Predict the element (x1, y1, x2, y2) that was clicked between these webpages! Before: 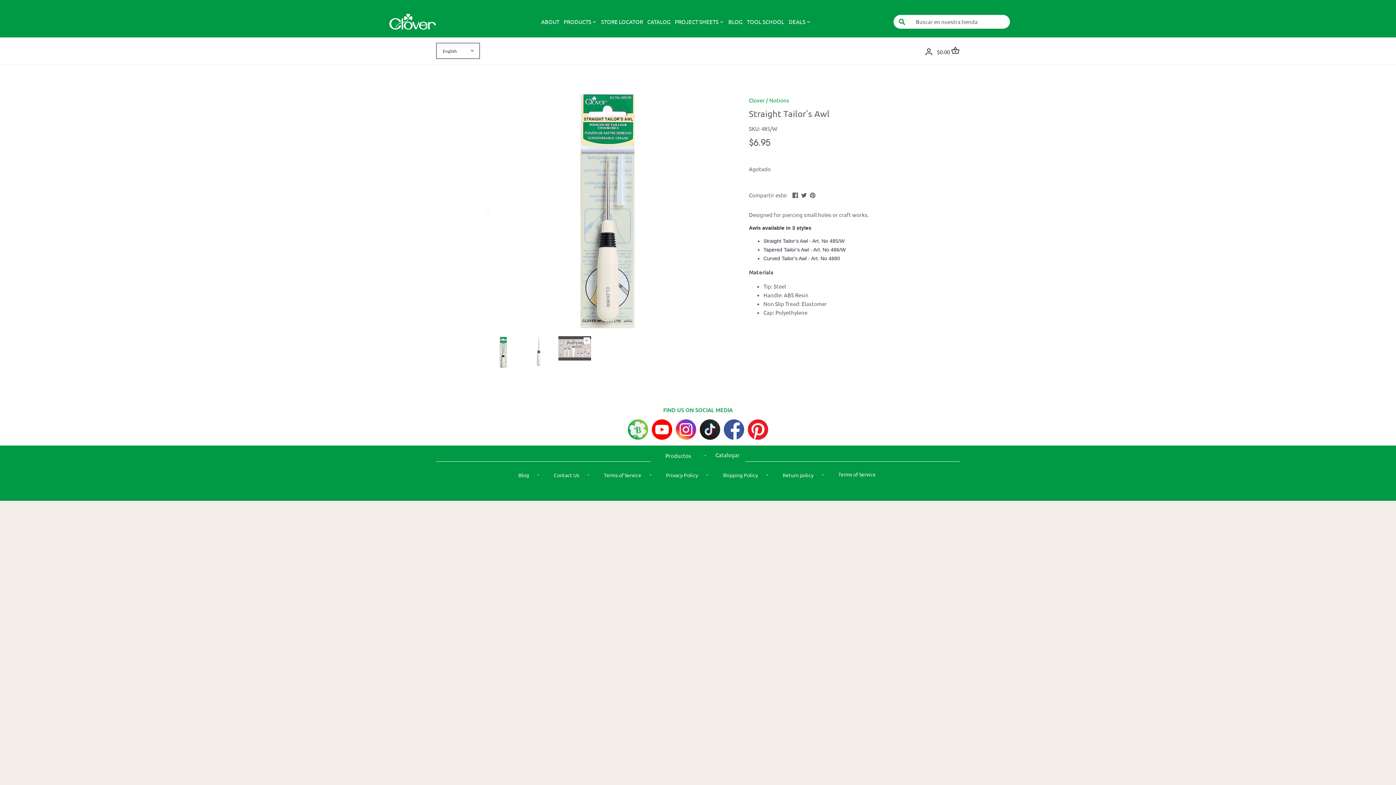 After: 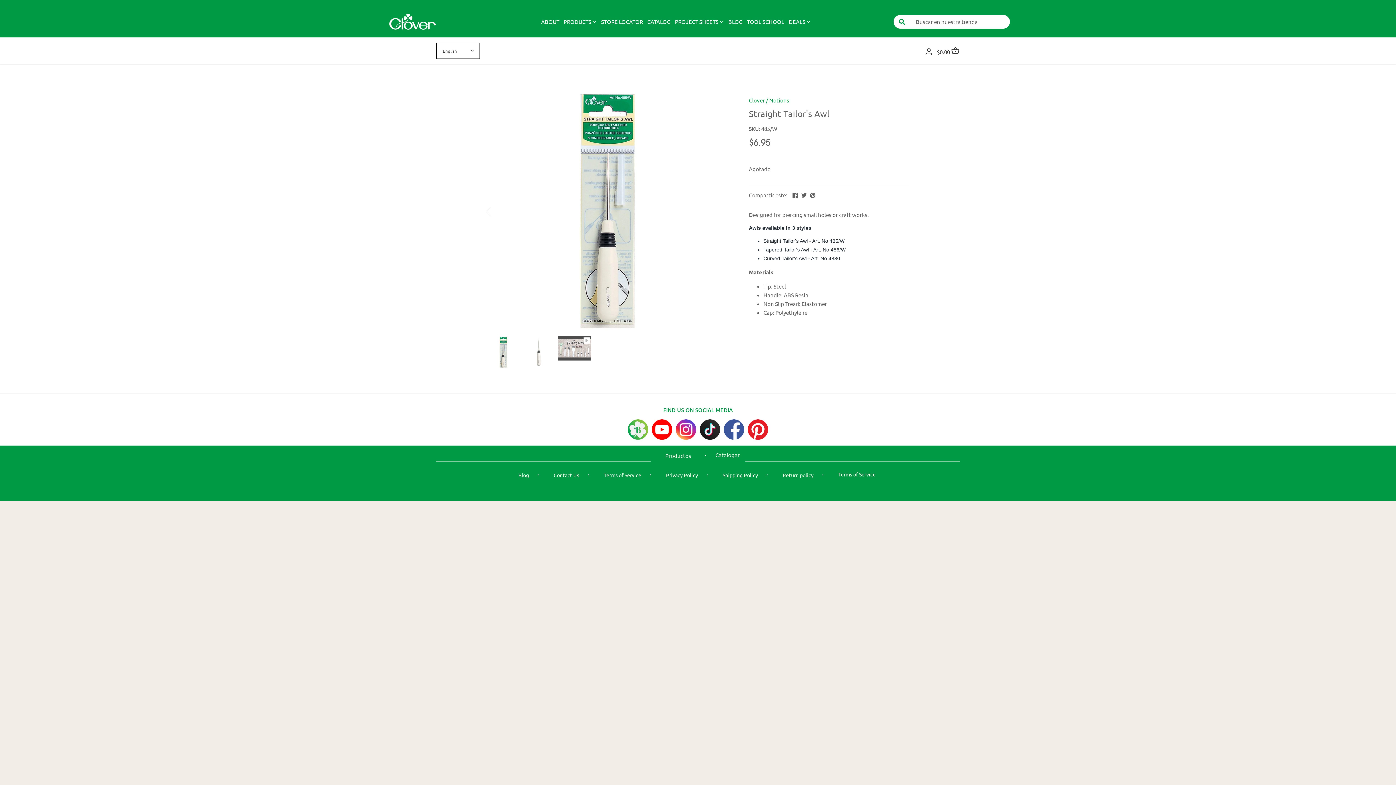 Action: bbox: (722, 419, 746, 440)